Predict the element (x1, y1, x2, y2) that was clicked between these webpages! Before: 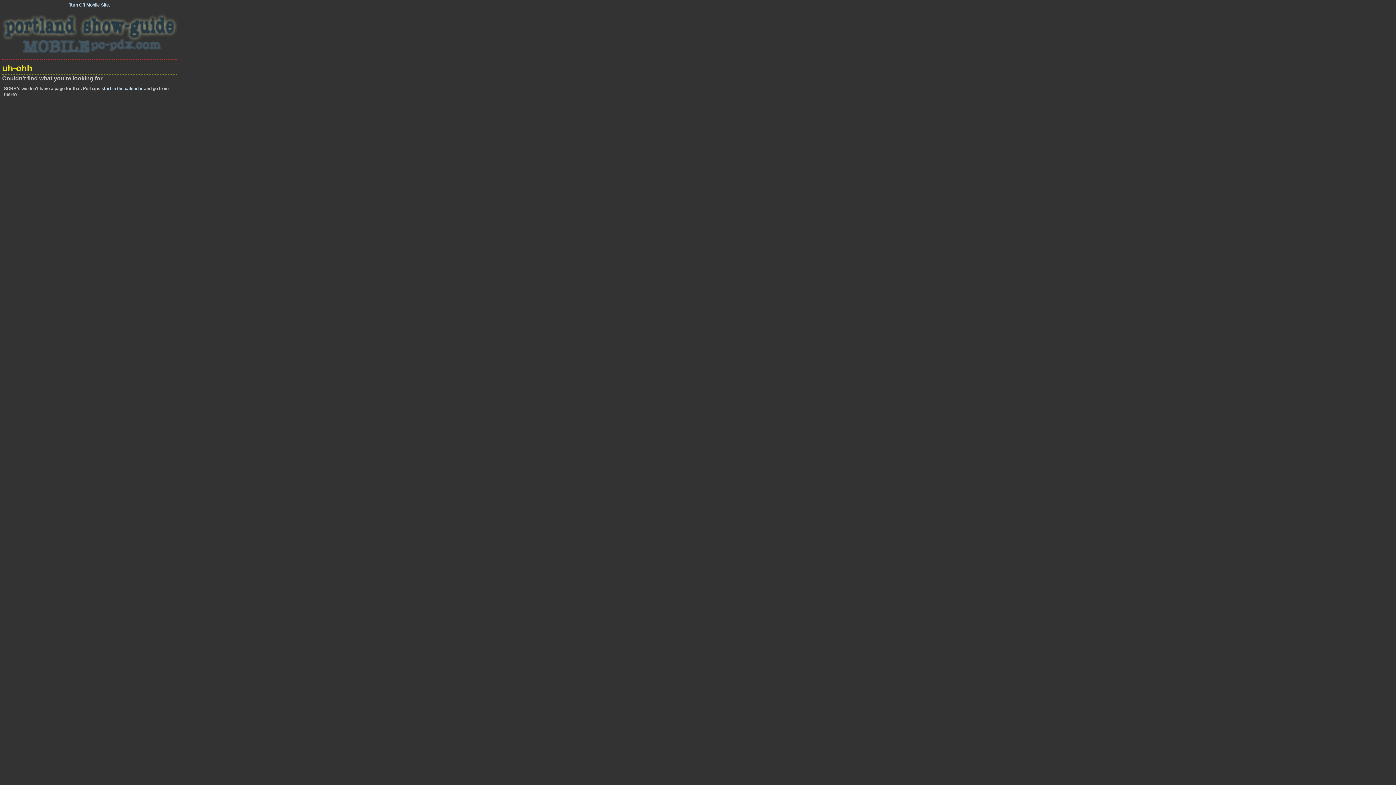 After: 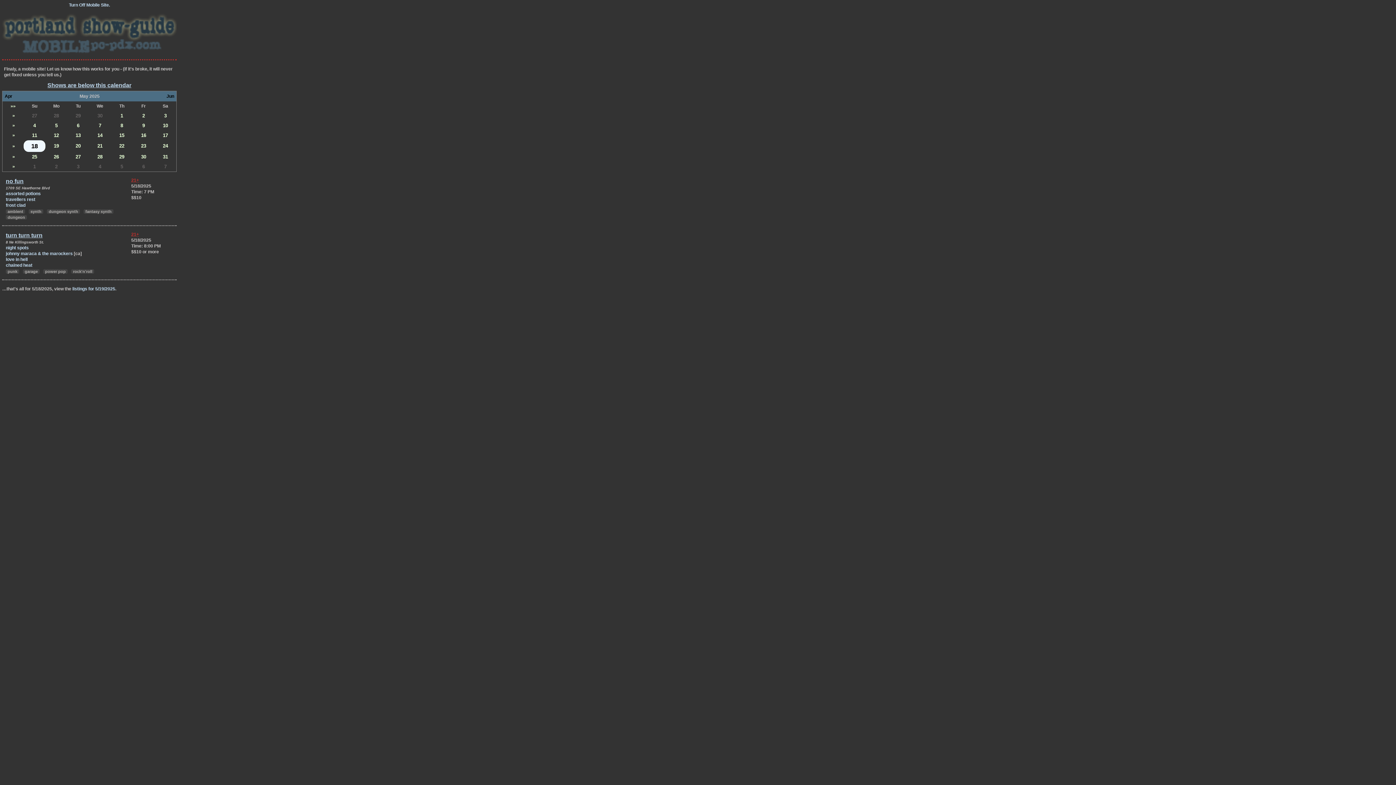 Action: bbox: (101, 86, 142, 91) label: start in the calendar